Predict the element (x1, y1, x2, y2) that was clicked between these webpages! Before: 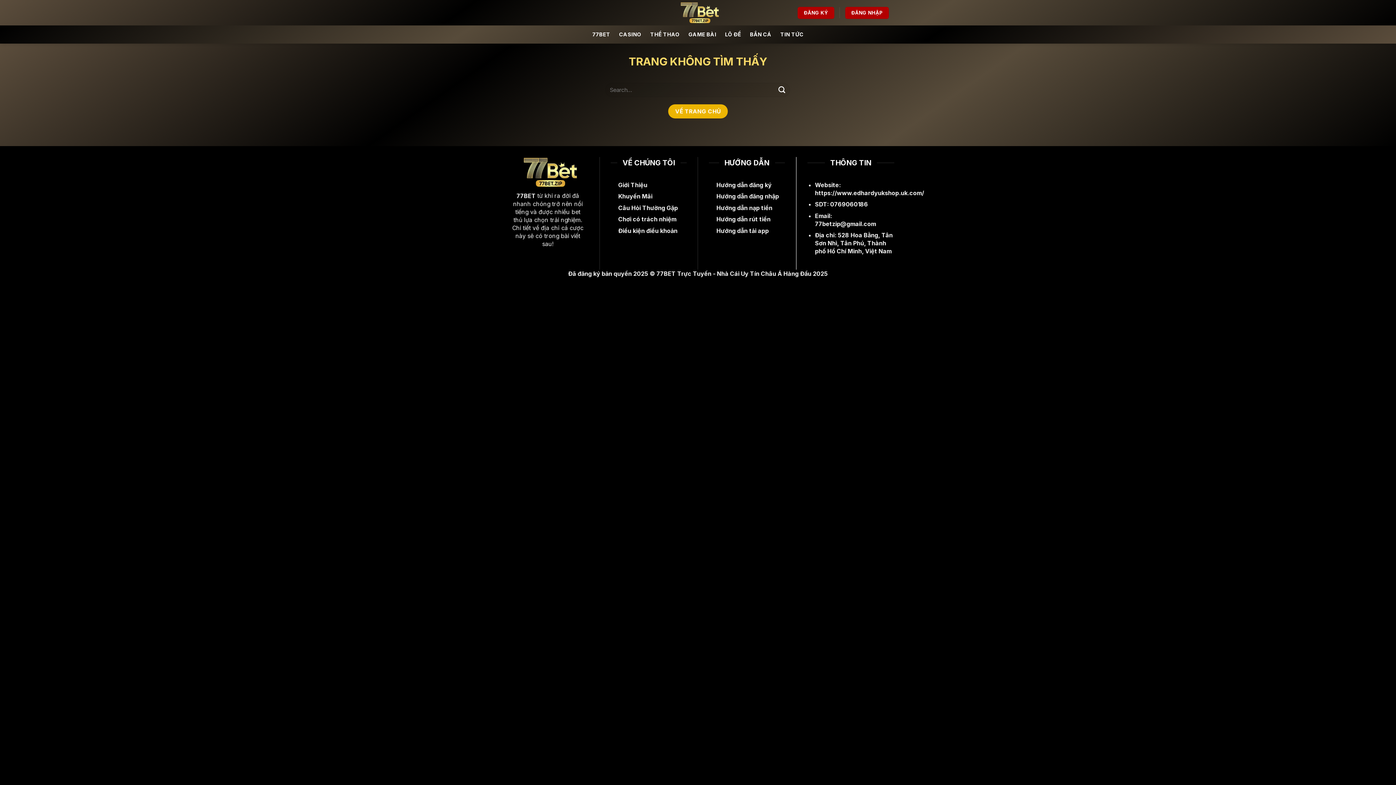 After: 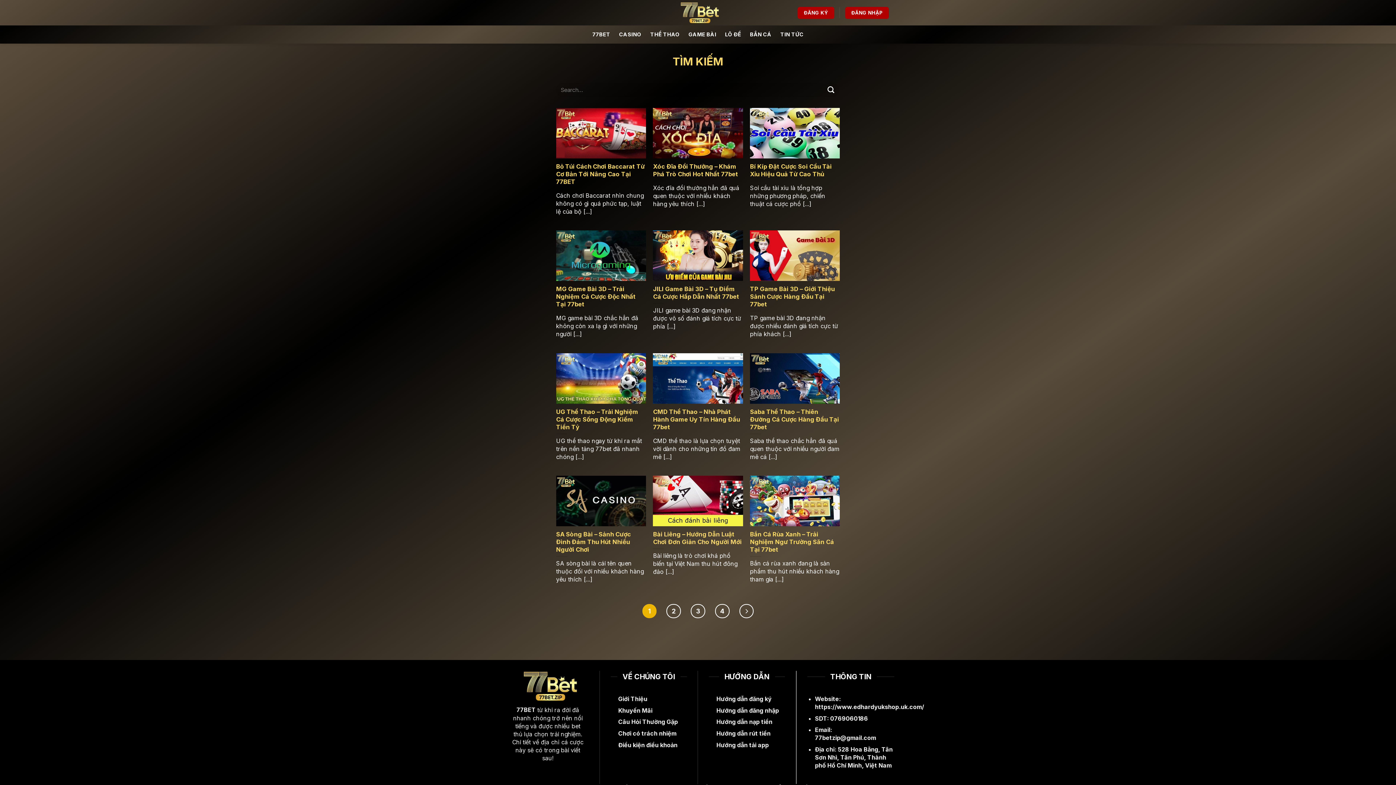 Action: label: Nộp bbox: (774, 82, 789, 97)